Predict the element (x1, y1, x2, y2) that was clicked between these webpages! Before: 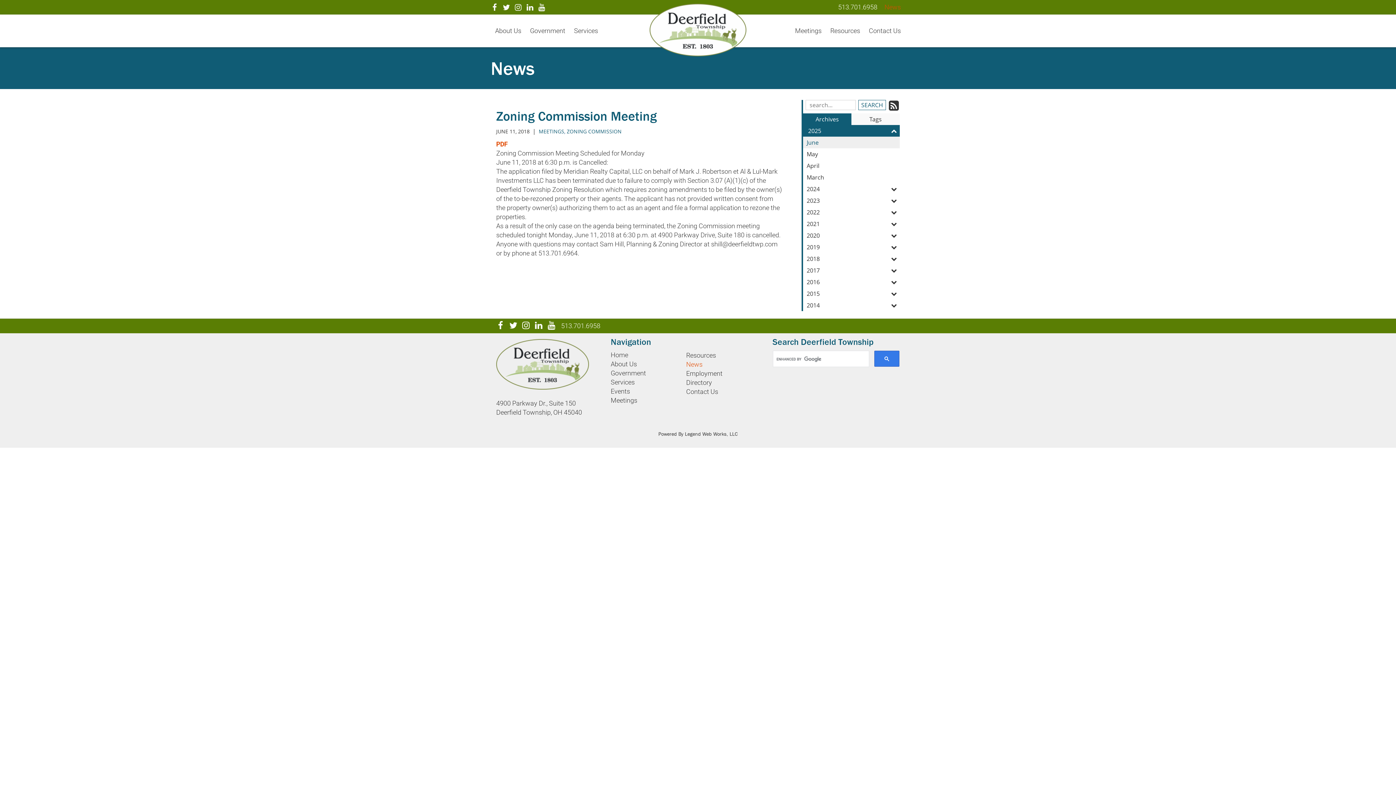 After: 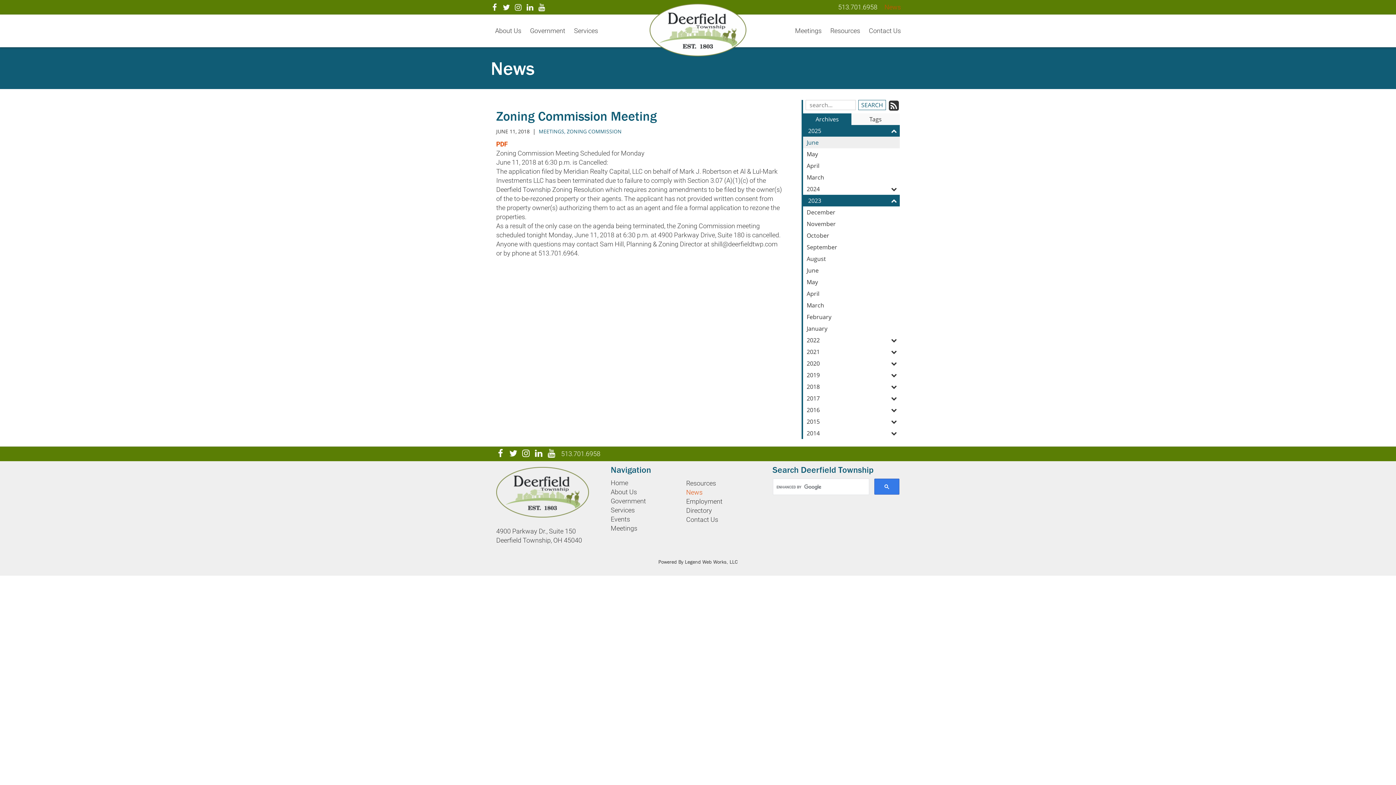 Action: bbox: (803, 194, 900, 206) label: 2023